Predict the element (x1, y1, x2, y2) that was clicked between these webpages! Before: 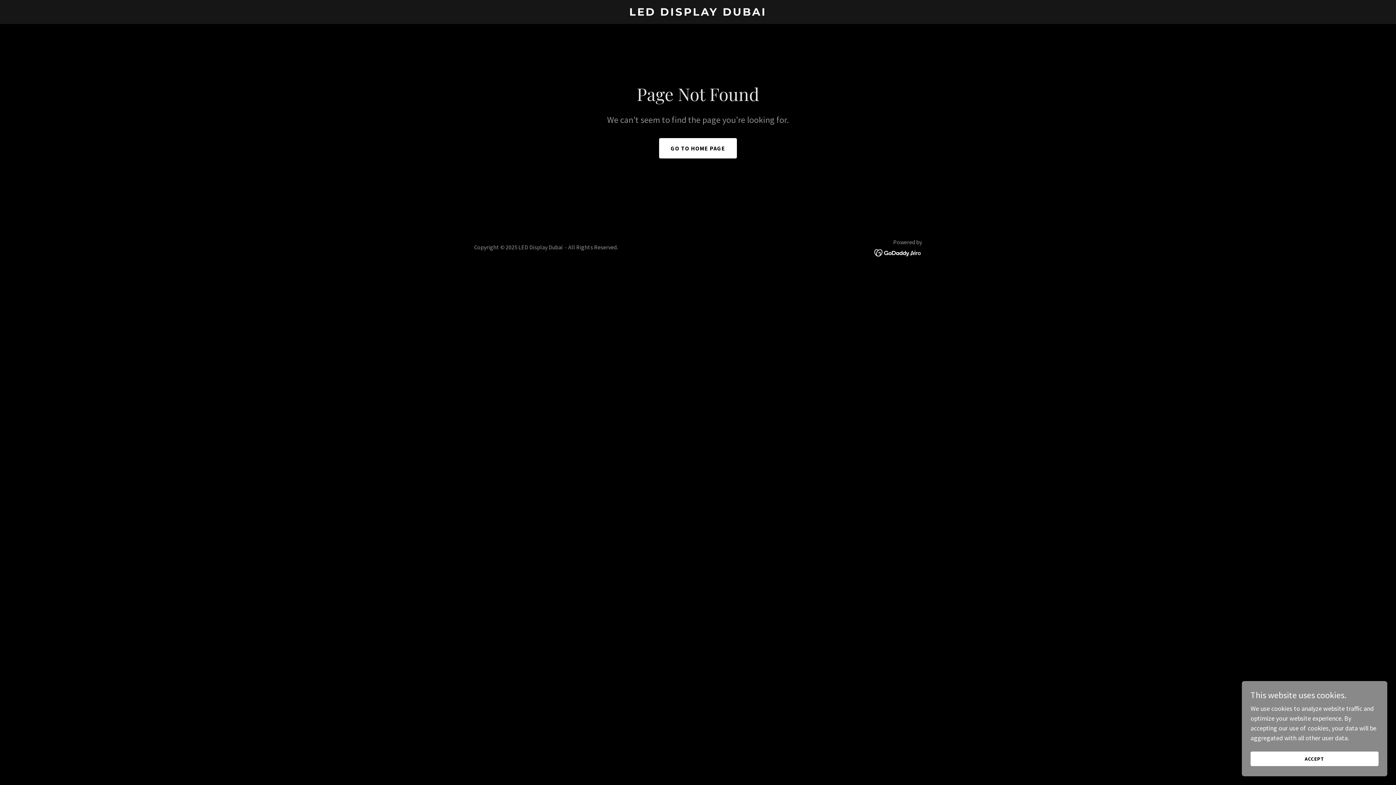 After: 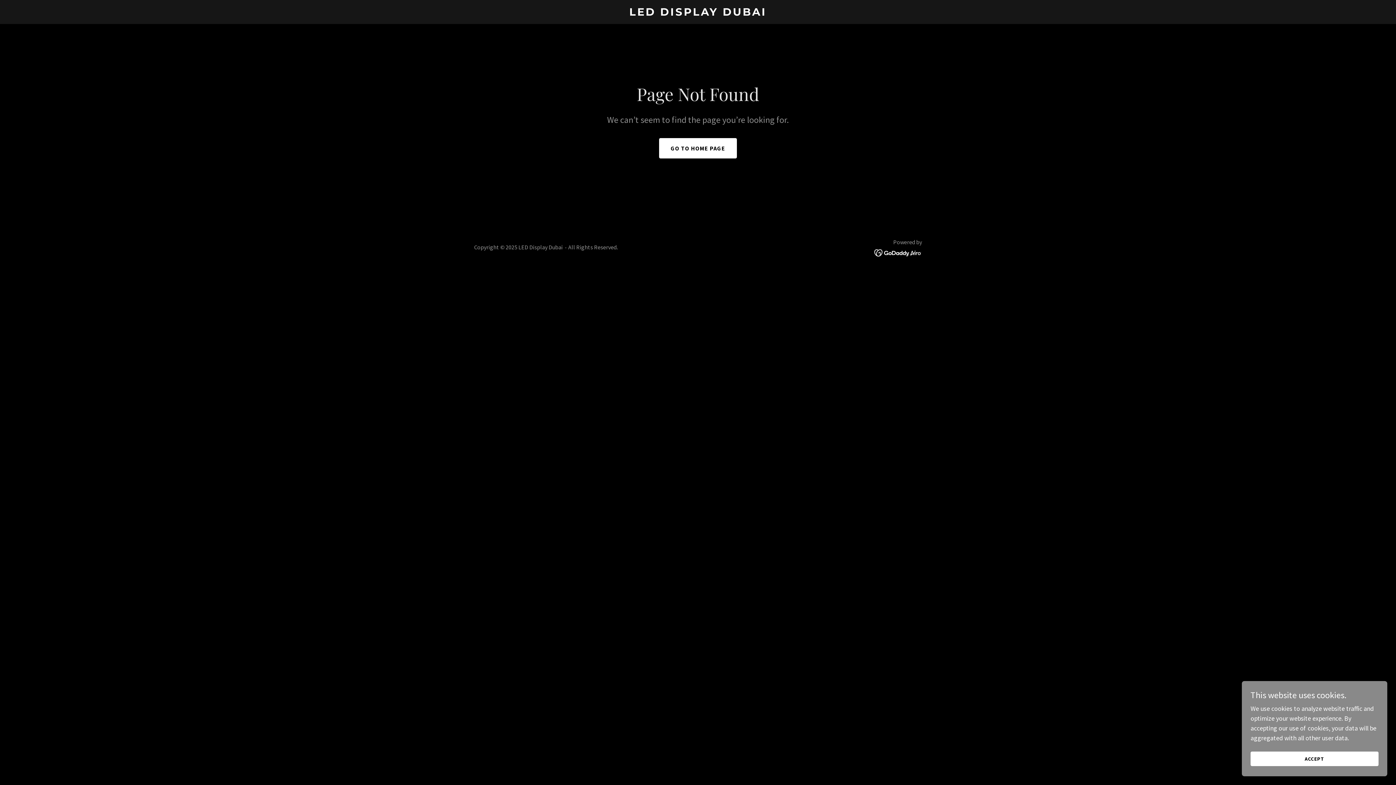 Action: bbox: (874, 248, 922, 256)